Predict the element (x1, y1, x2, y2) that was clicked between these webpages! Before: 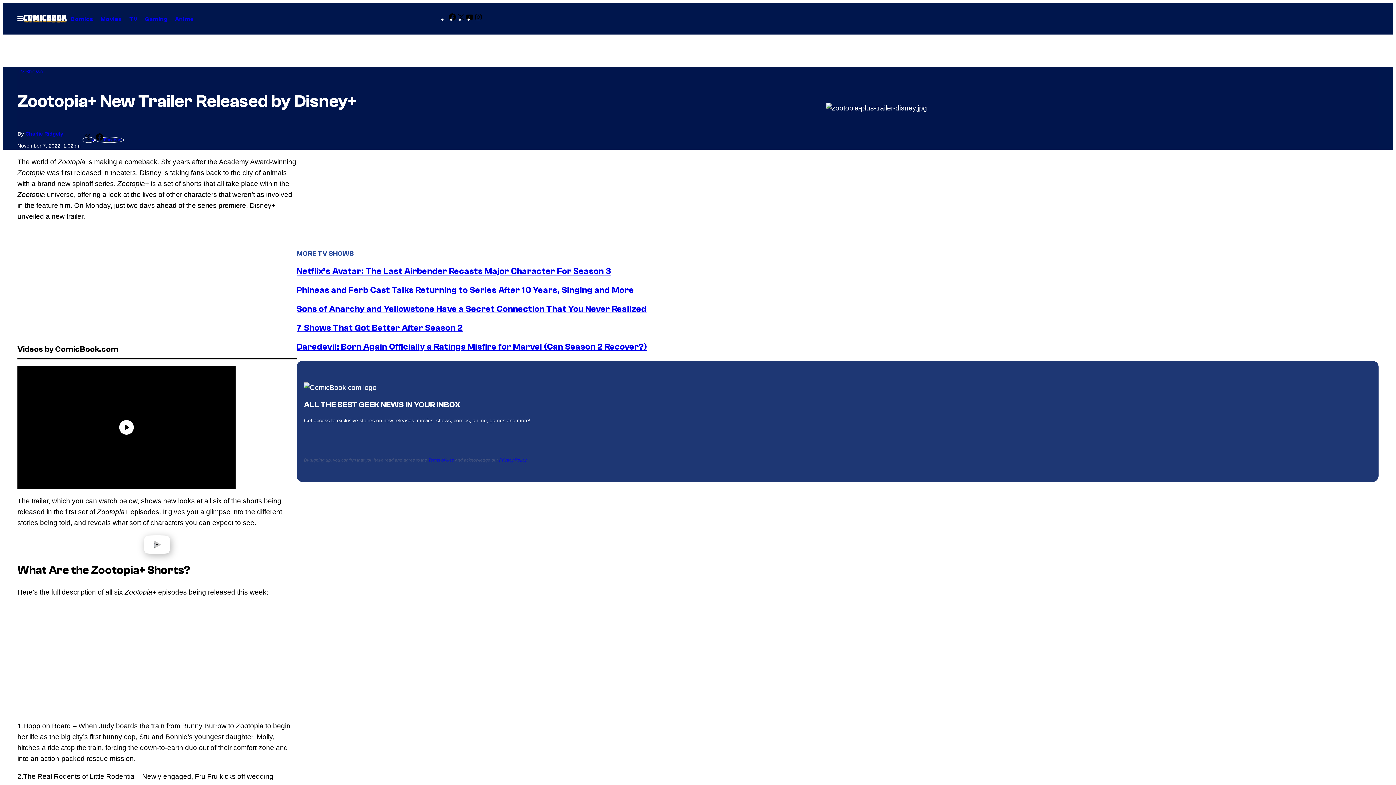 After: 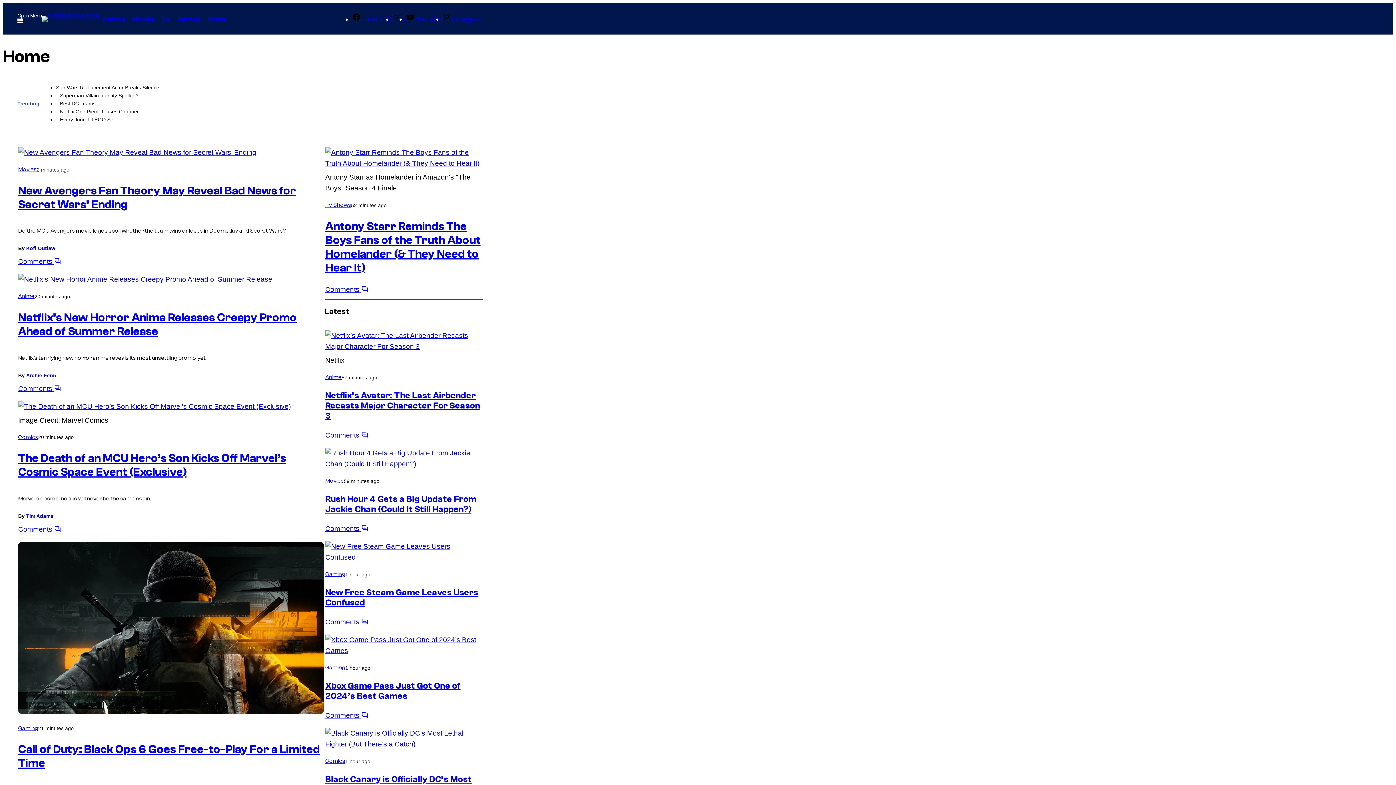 Action: bbox: (23, 15, 66, 22)